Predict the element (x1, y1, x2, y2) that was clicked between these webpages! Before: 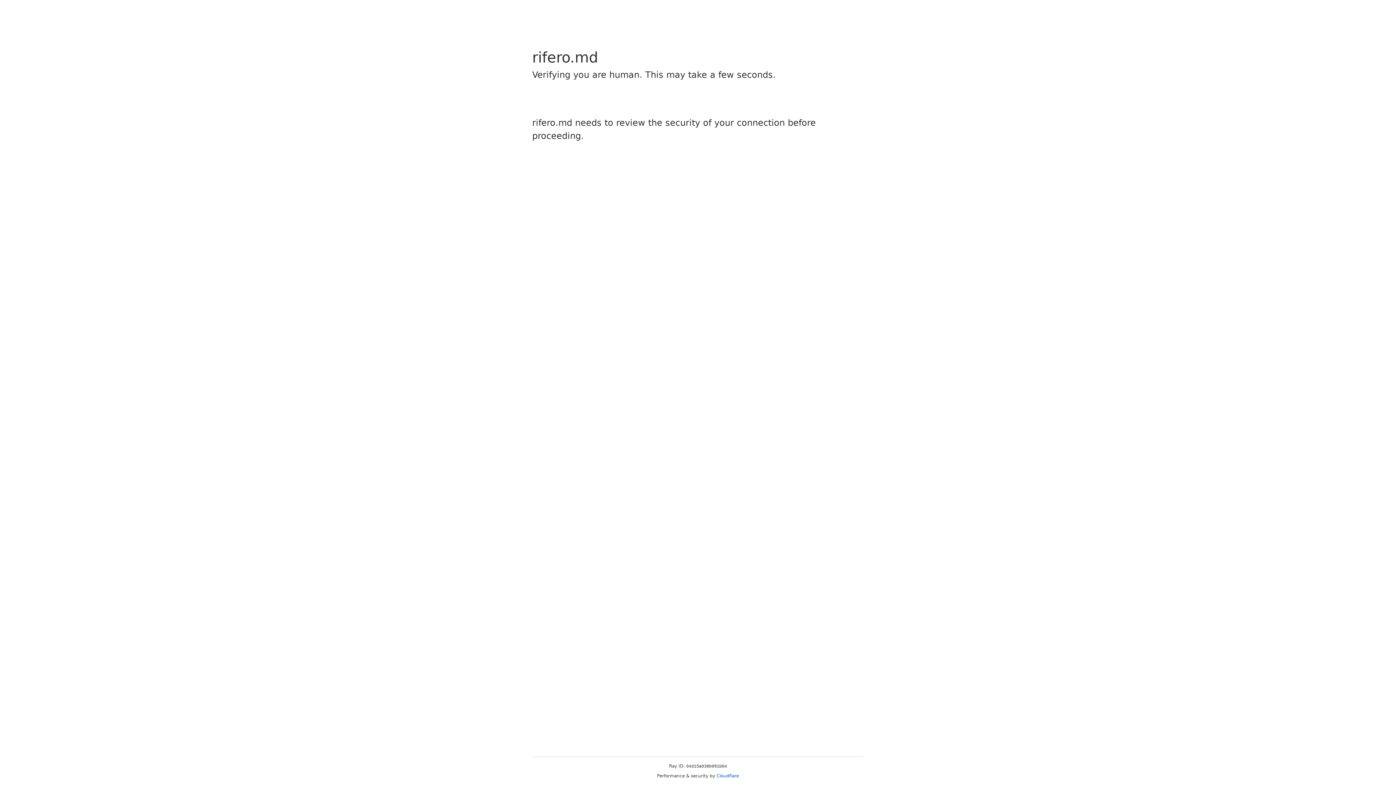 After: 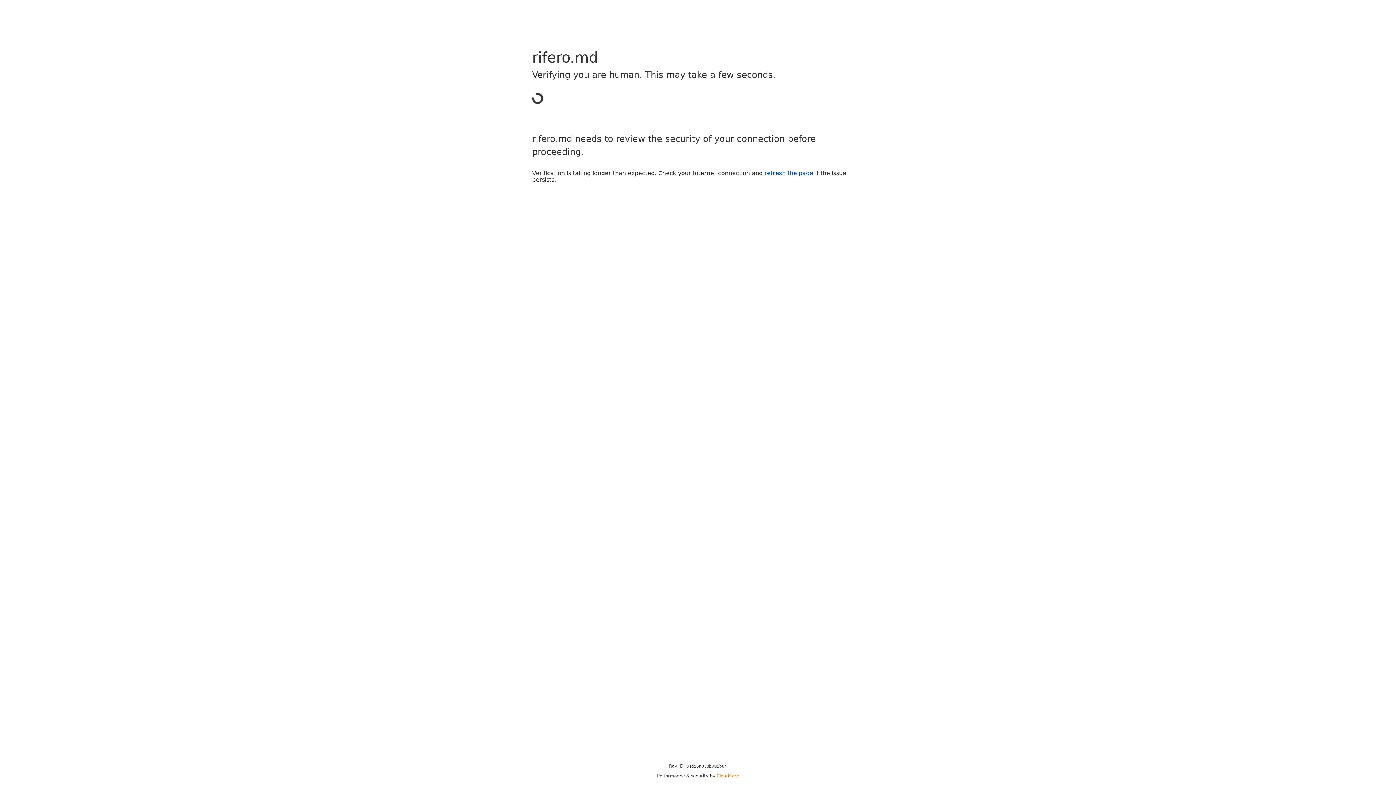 Action: label: Cloudflare bbox: (716, 773, 739, 778)